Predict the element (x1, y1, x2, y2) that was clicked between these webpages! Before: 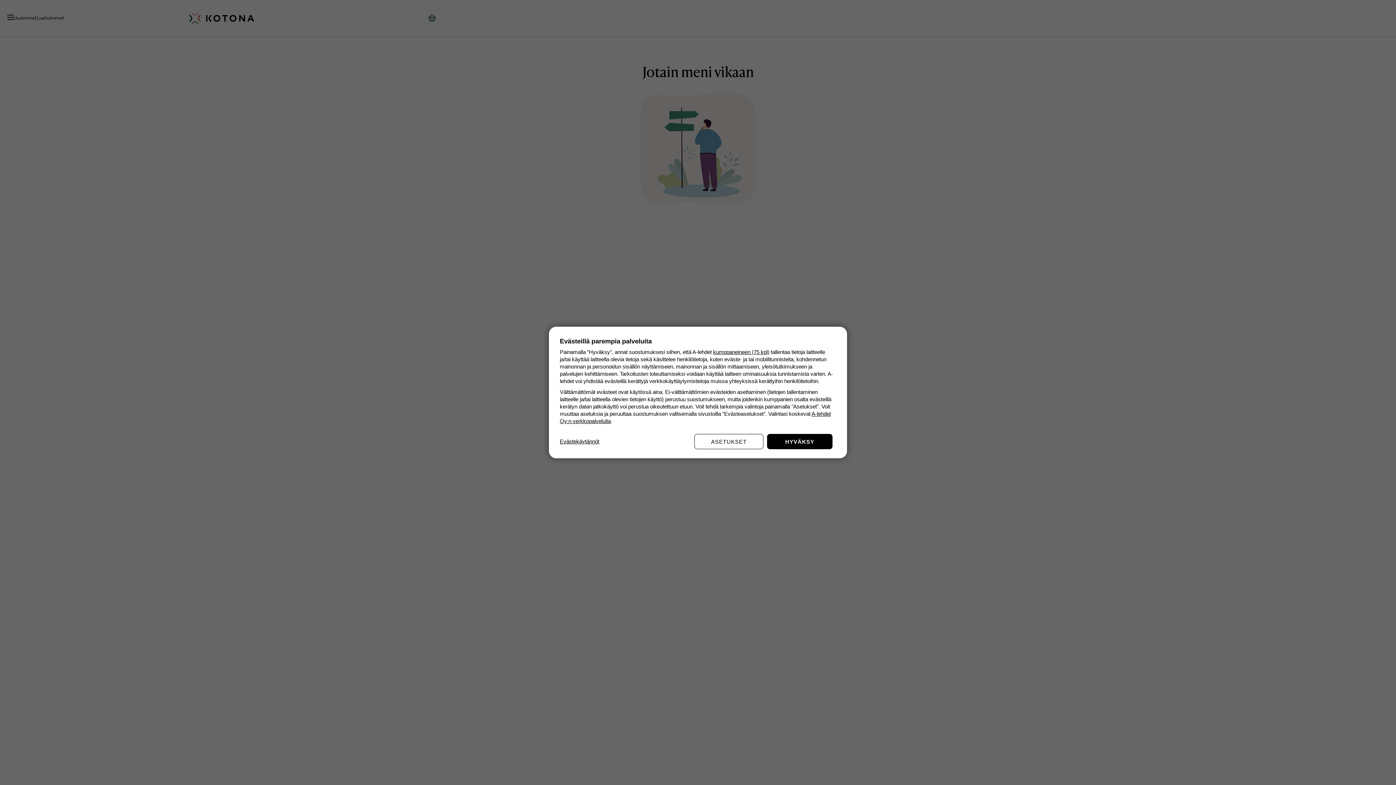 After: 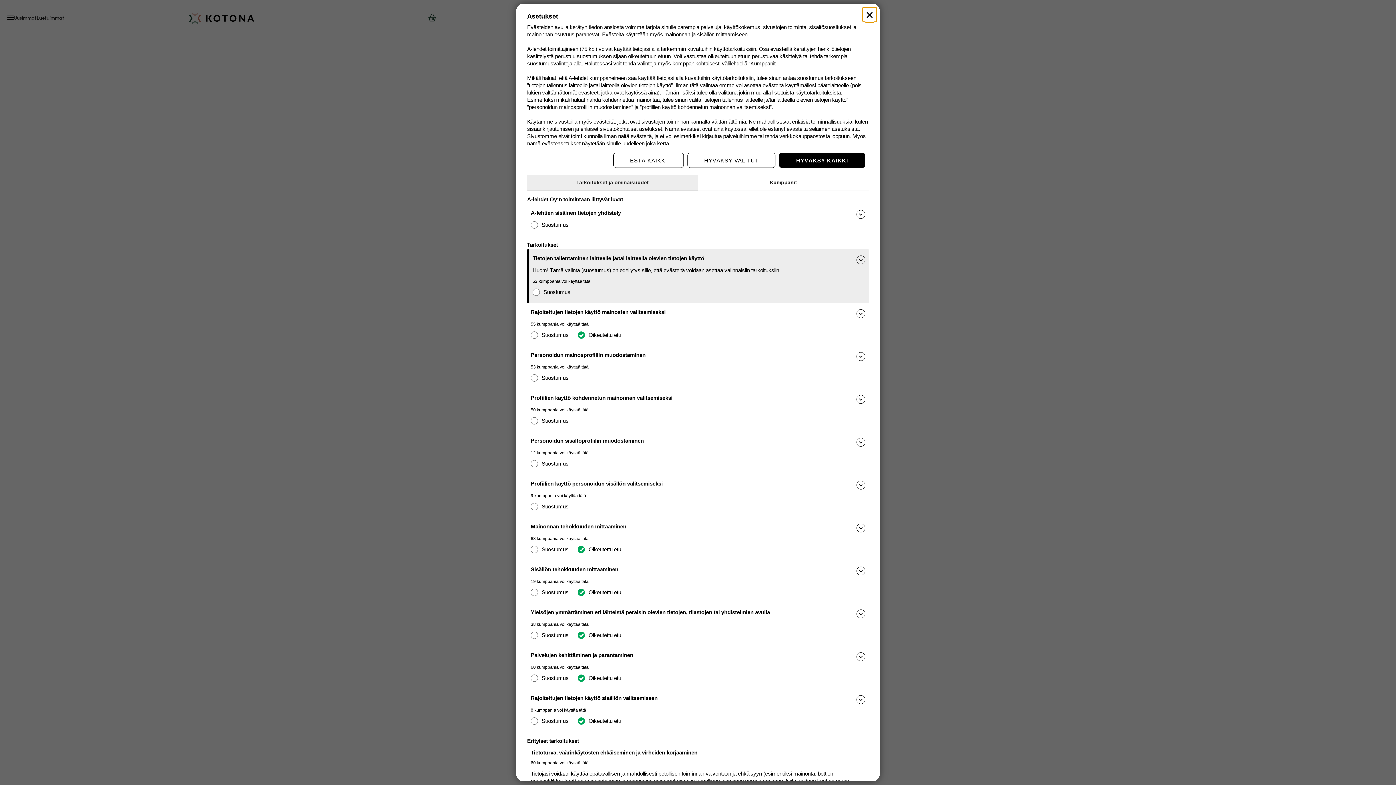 Action: label: ASETUKSET bbox: (694, 434, 763, 449)